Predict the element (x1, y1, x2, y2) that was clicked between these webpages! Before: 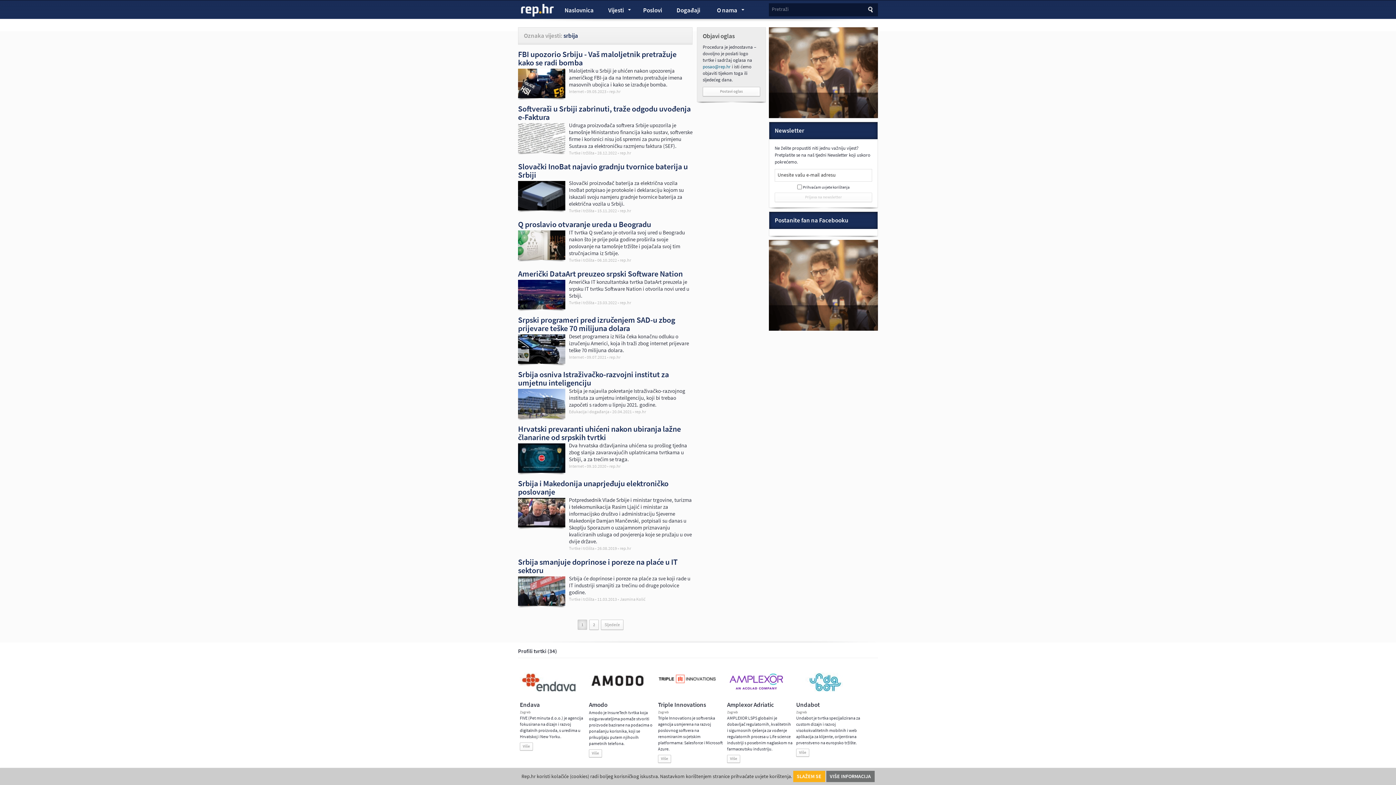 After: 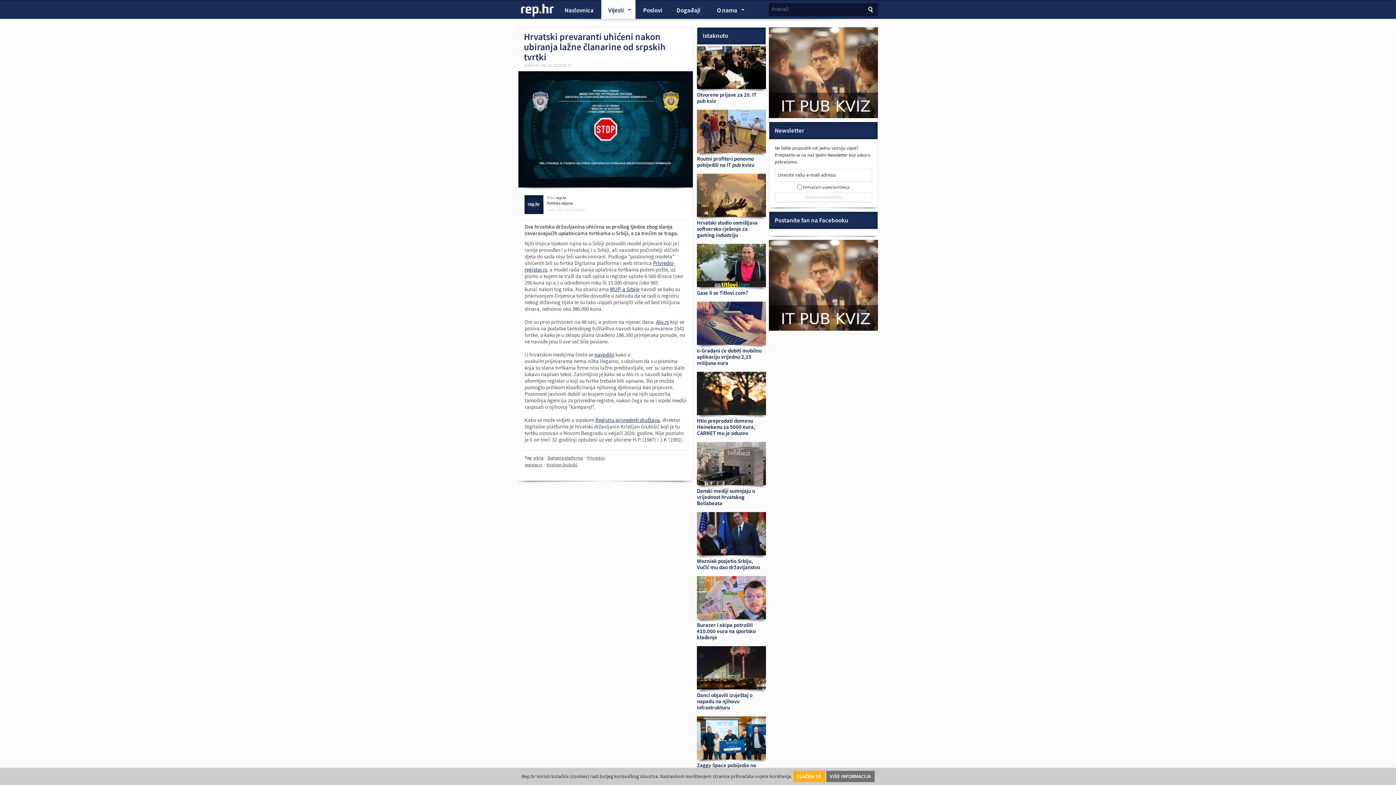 Action: bbox: (518, 467, 565, 474)